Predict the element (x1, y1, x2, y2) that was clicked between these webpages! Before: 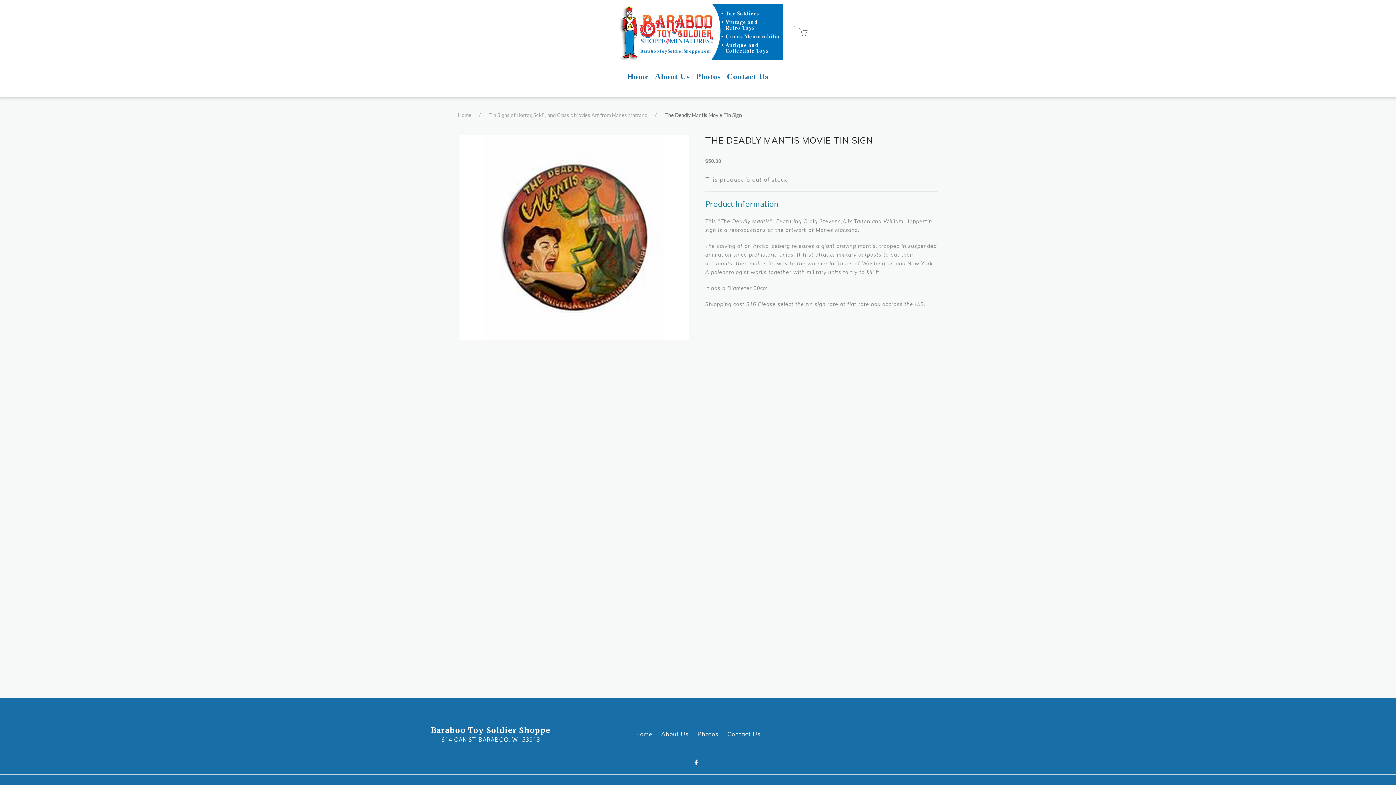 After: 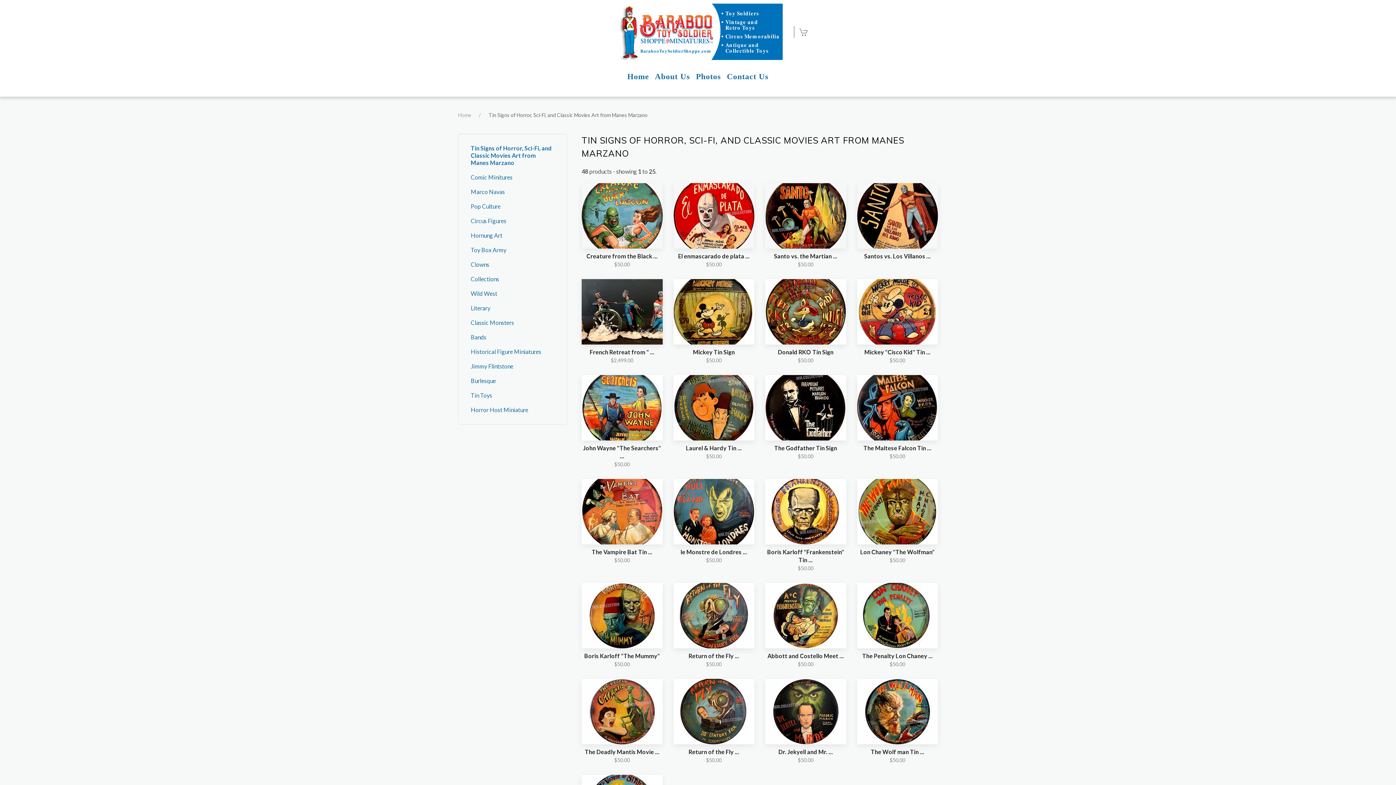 Action: label: Tin Signs of Horror, Sci-Fi, and Classic Movies Art from Manes Marzano bbox: (488, 111, 647, 119)